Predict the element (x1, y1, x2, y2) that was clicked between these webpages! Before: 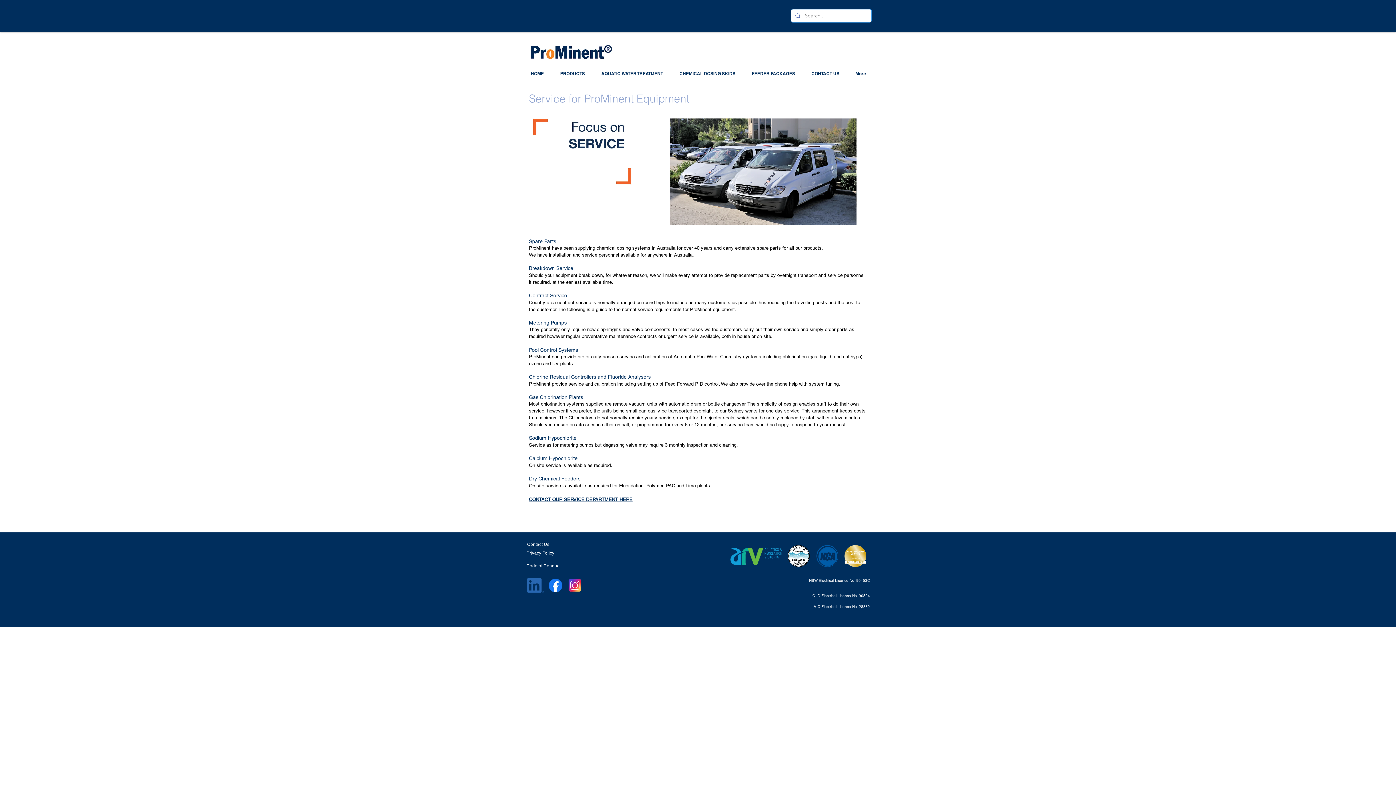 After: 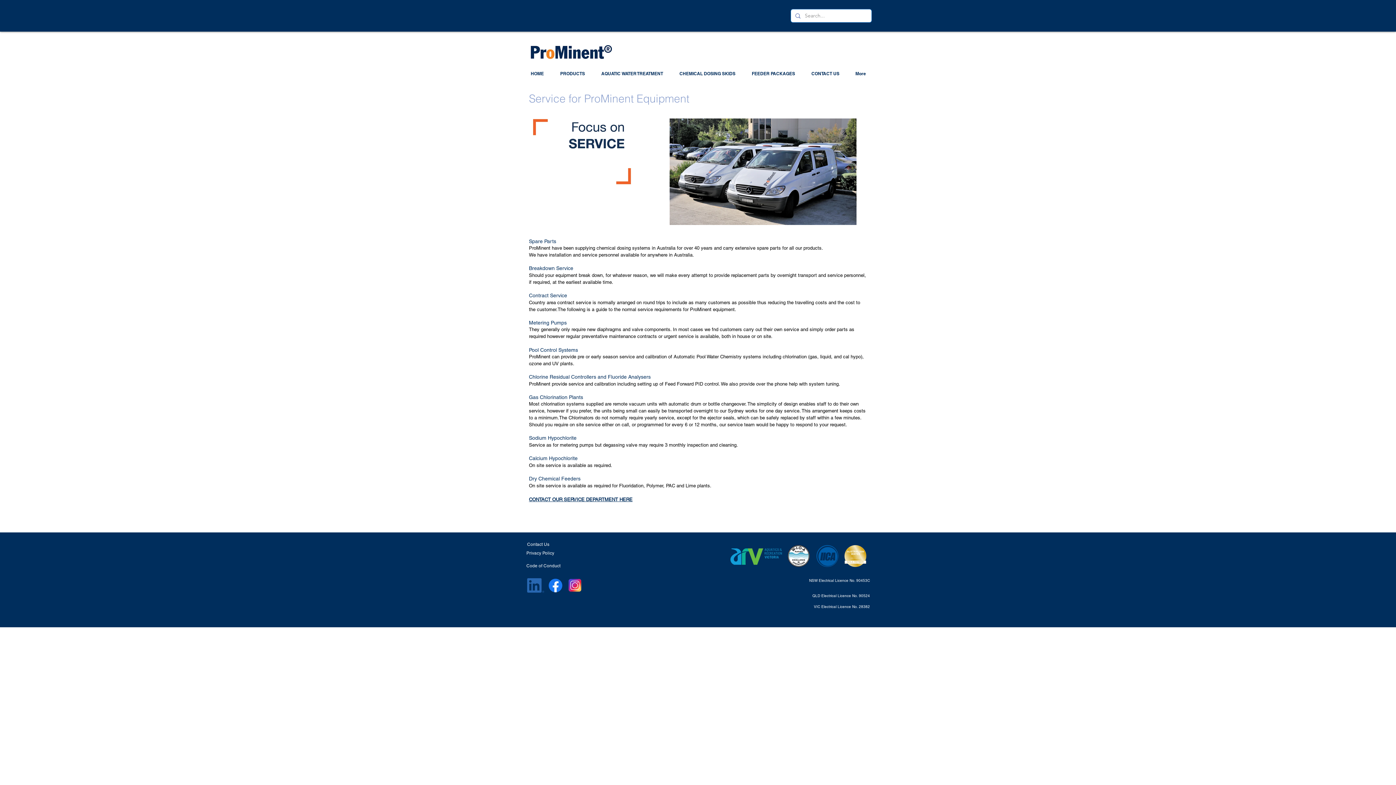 Action: bbox: (527, 578, 544, 593)